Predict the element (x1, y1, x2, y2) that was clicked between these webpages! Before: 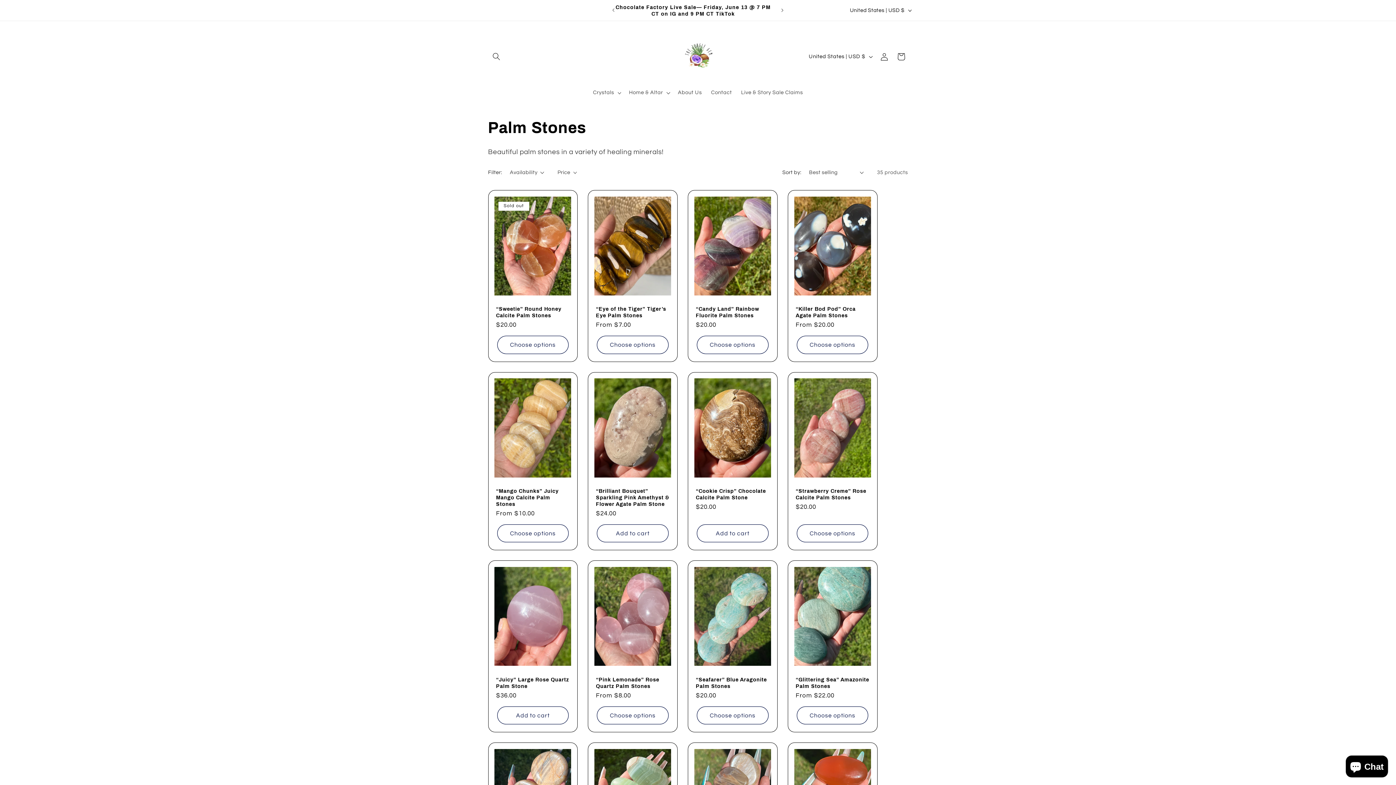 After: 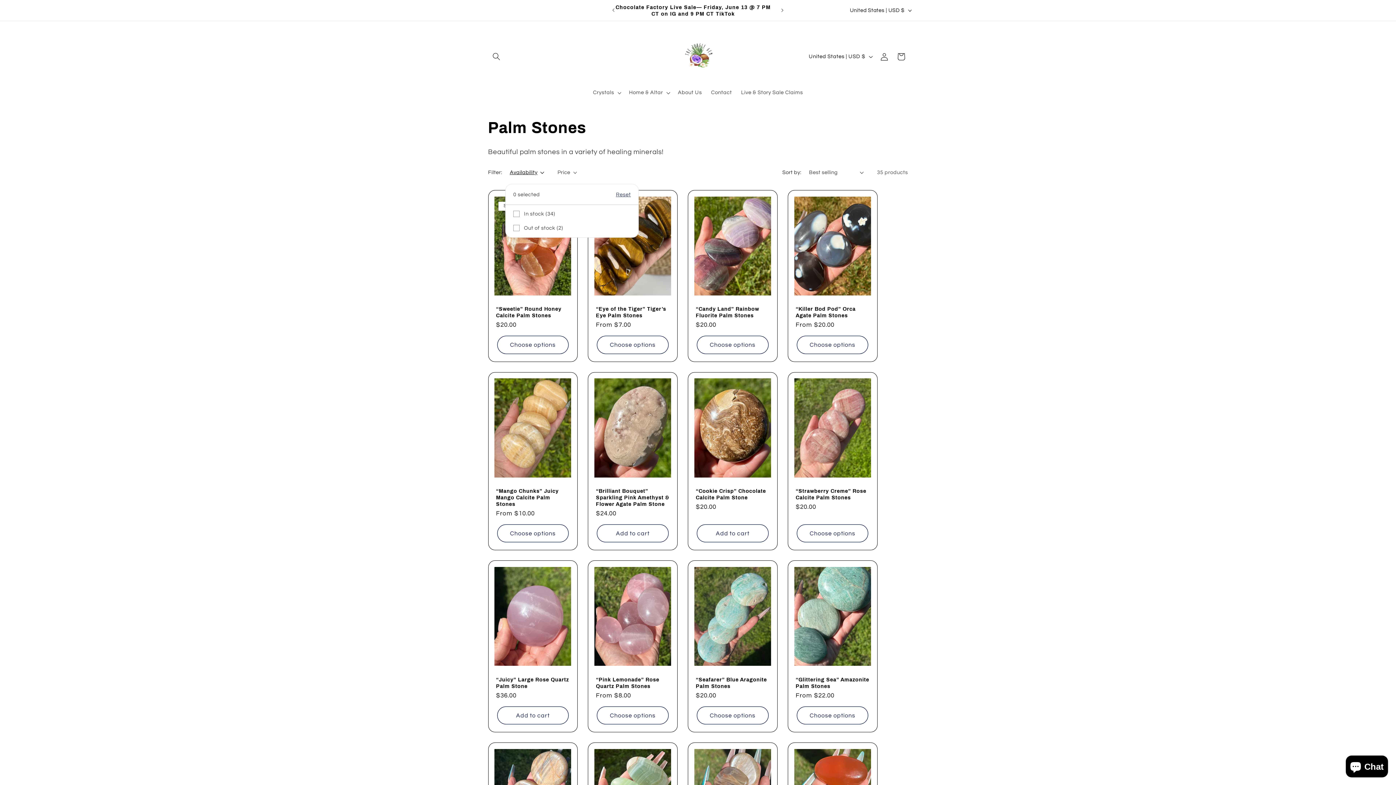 Action: bbox: (509, 168, 544, 176) label: Availability (0 selected)